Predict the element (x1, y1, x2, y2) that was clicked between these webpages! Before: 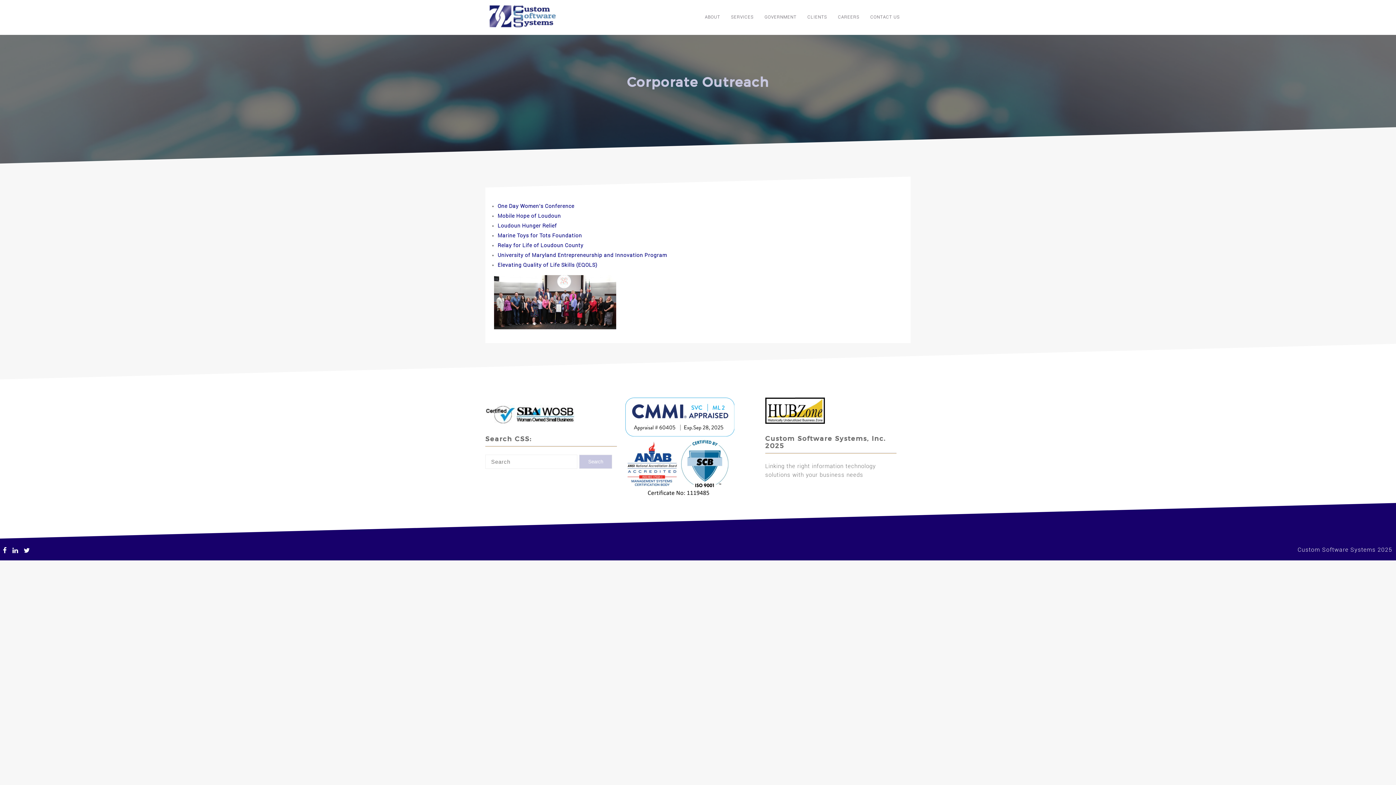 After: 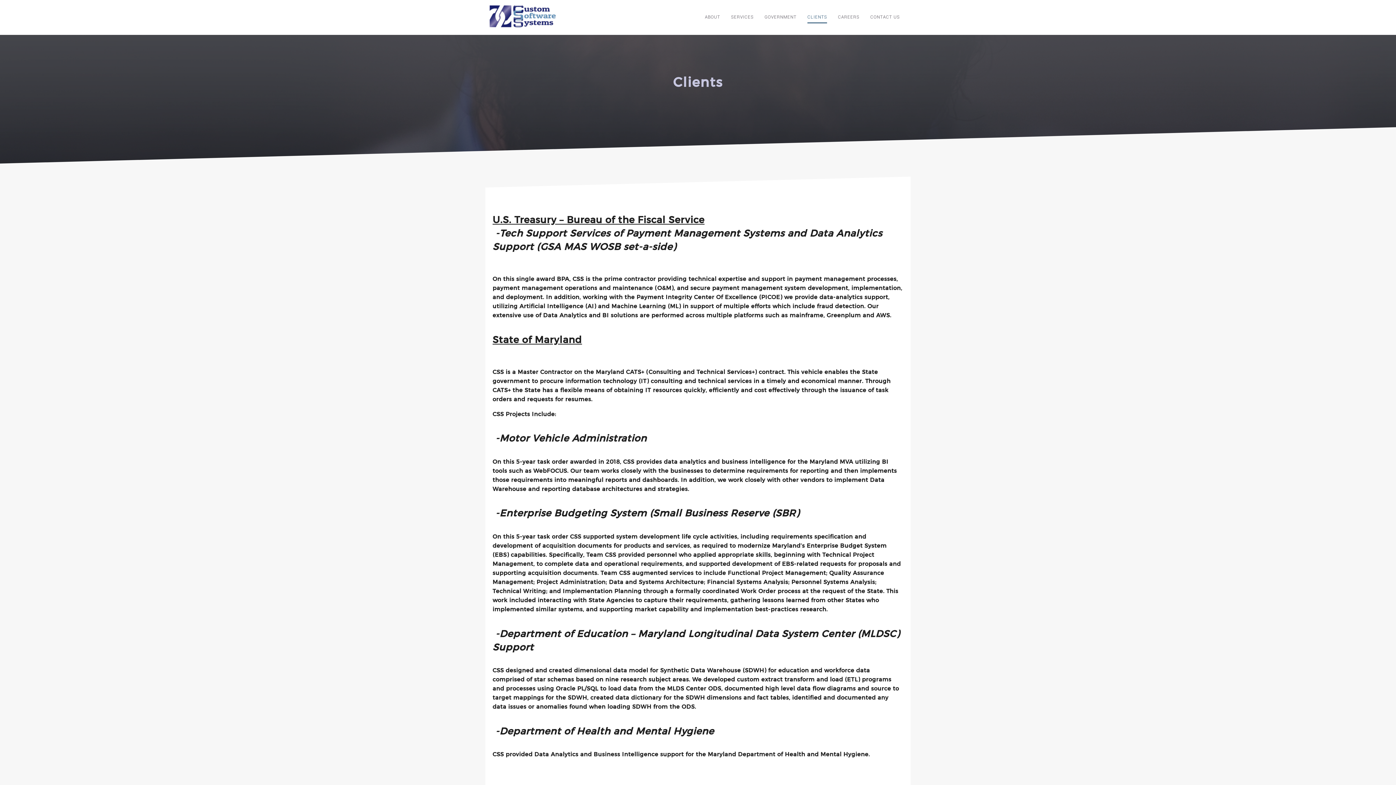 Action: label: CLIENTS bbox: (807, 10, 827, 23)